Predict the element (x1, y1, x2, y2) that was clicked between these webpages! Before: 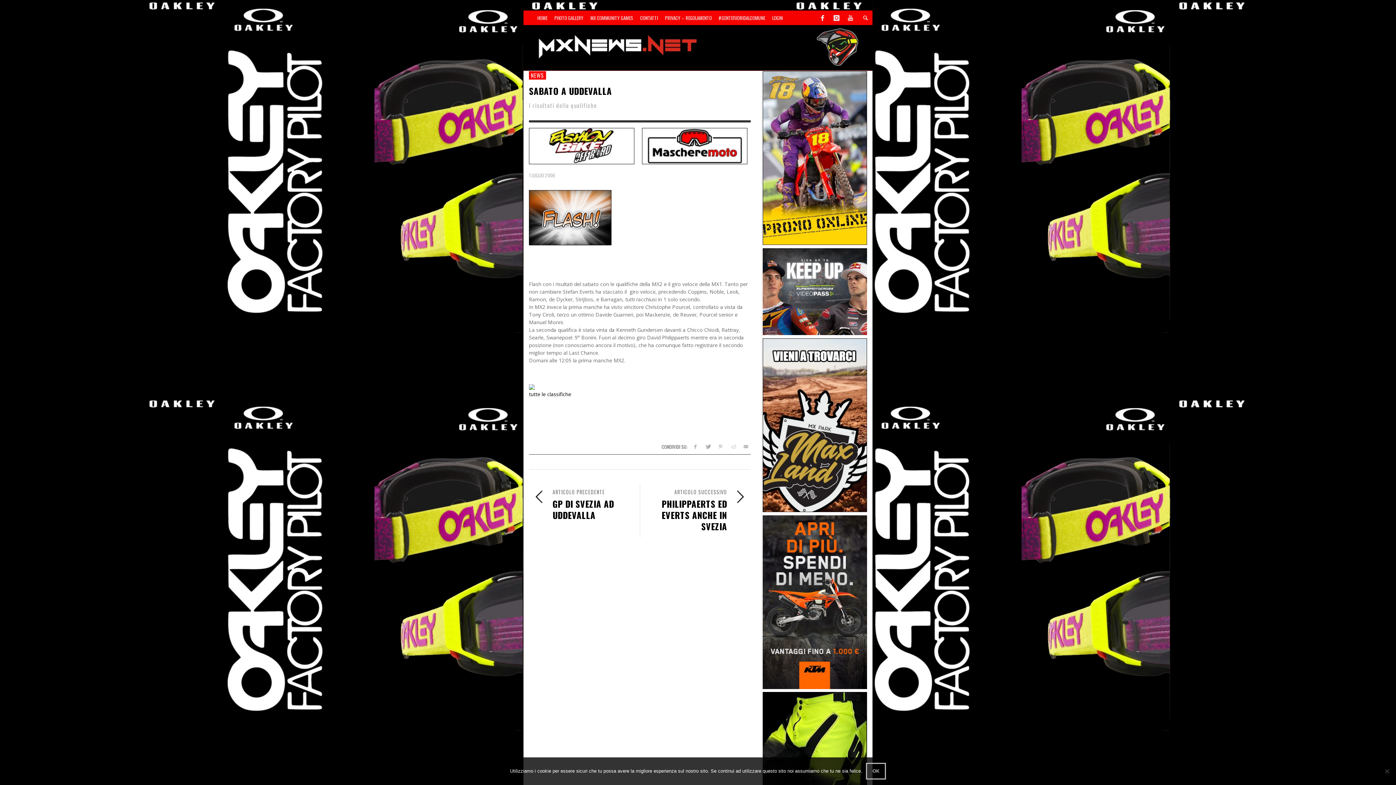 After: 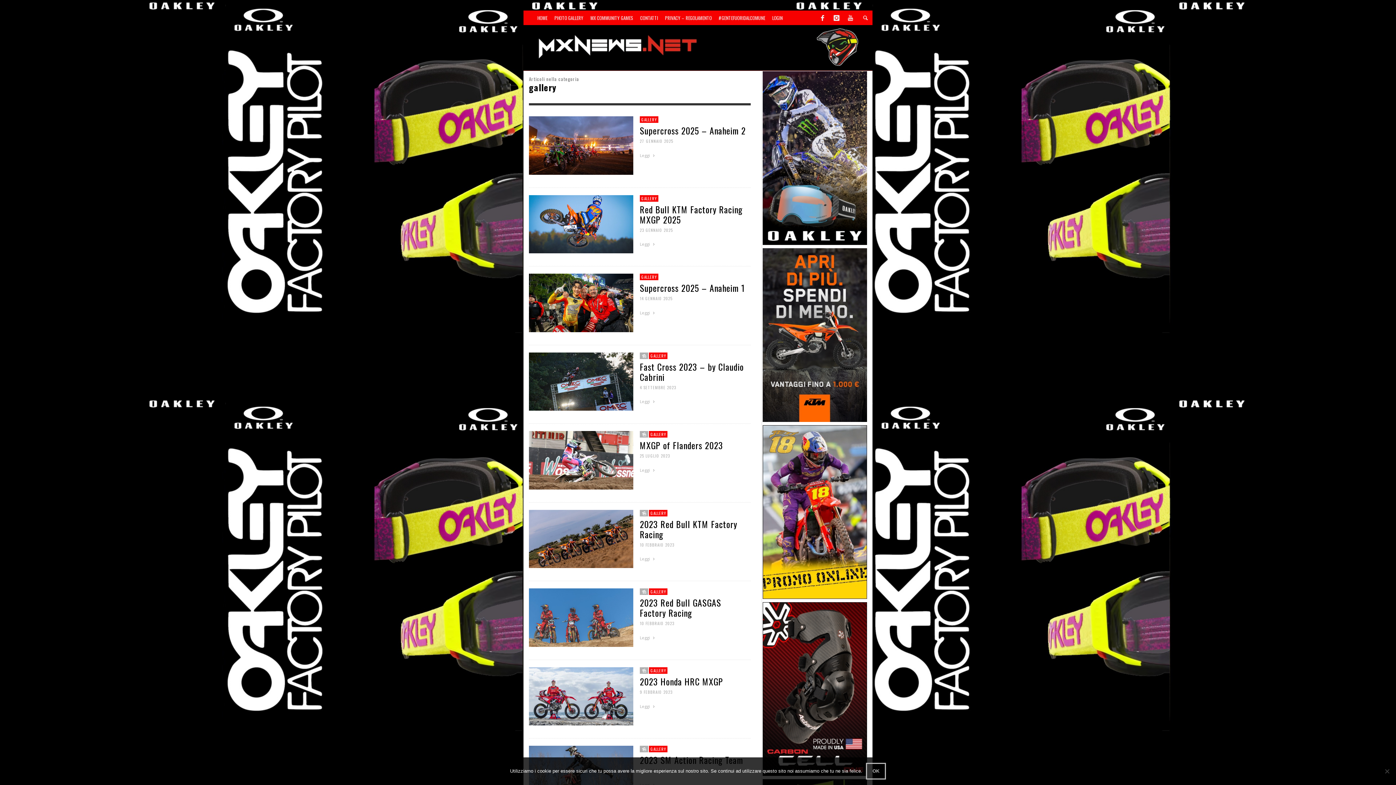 Action: label: PHOTO GALLERY bbox: (551, 10, 586, 25)